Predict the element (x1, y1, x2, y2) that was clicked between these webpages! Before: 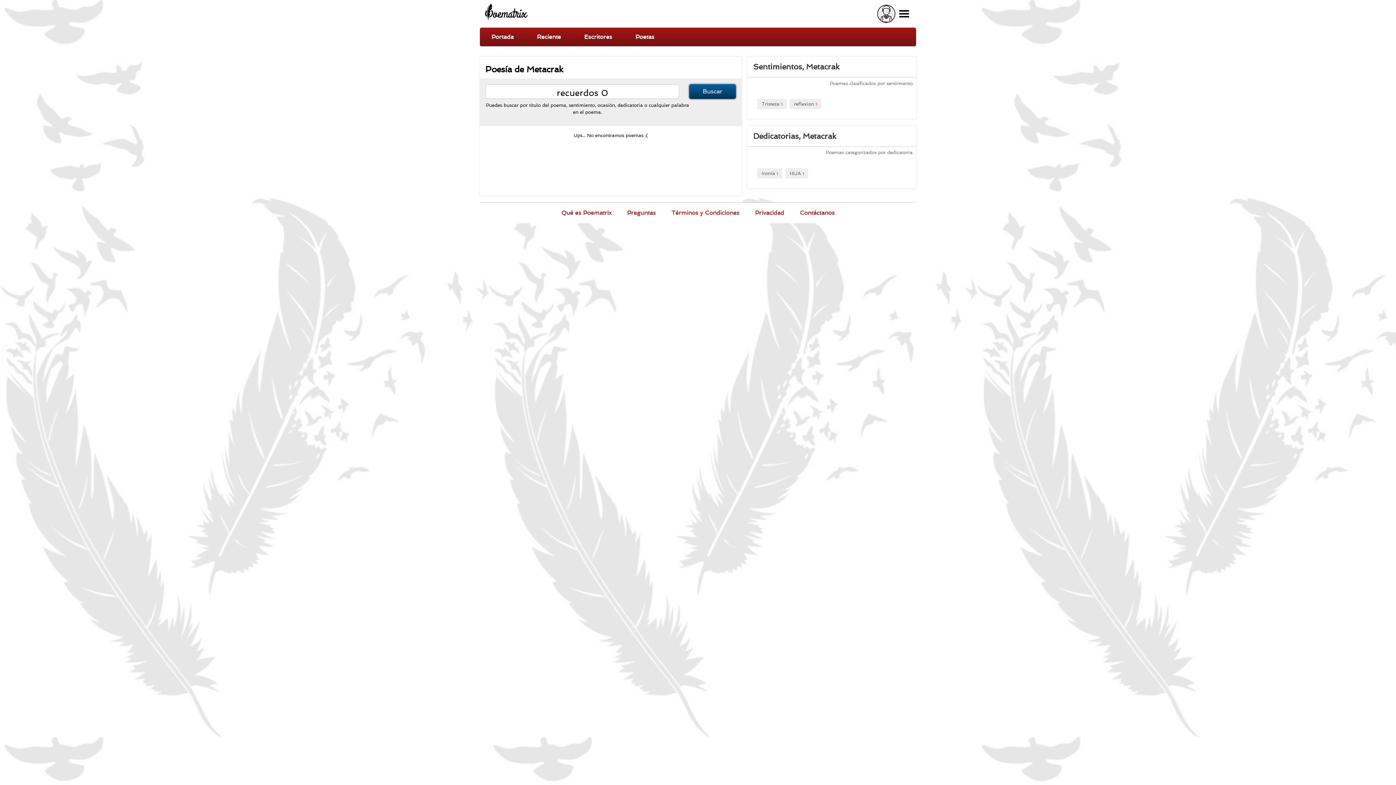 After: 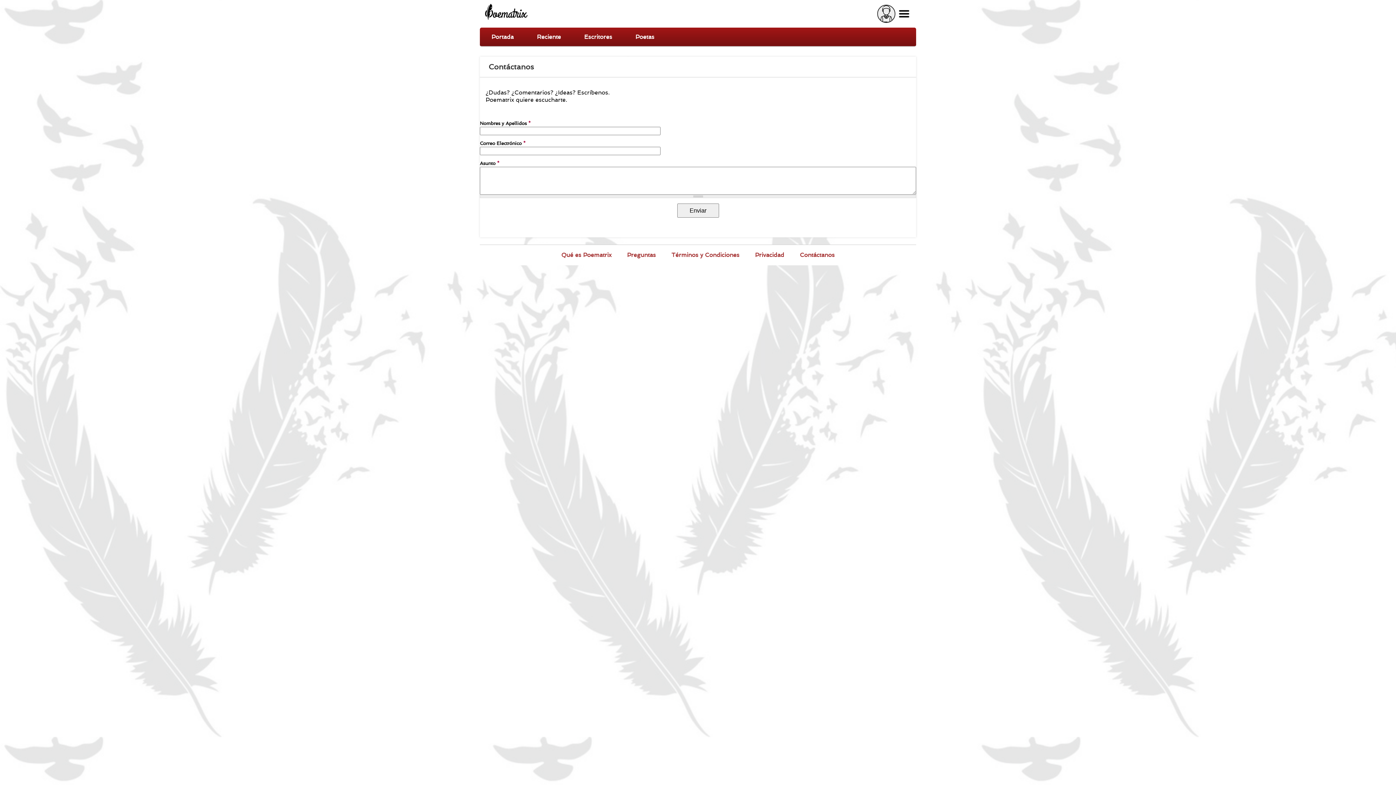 Action: label: Contáctanos bbox: (792, 203, 842, 223)